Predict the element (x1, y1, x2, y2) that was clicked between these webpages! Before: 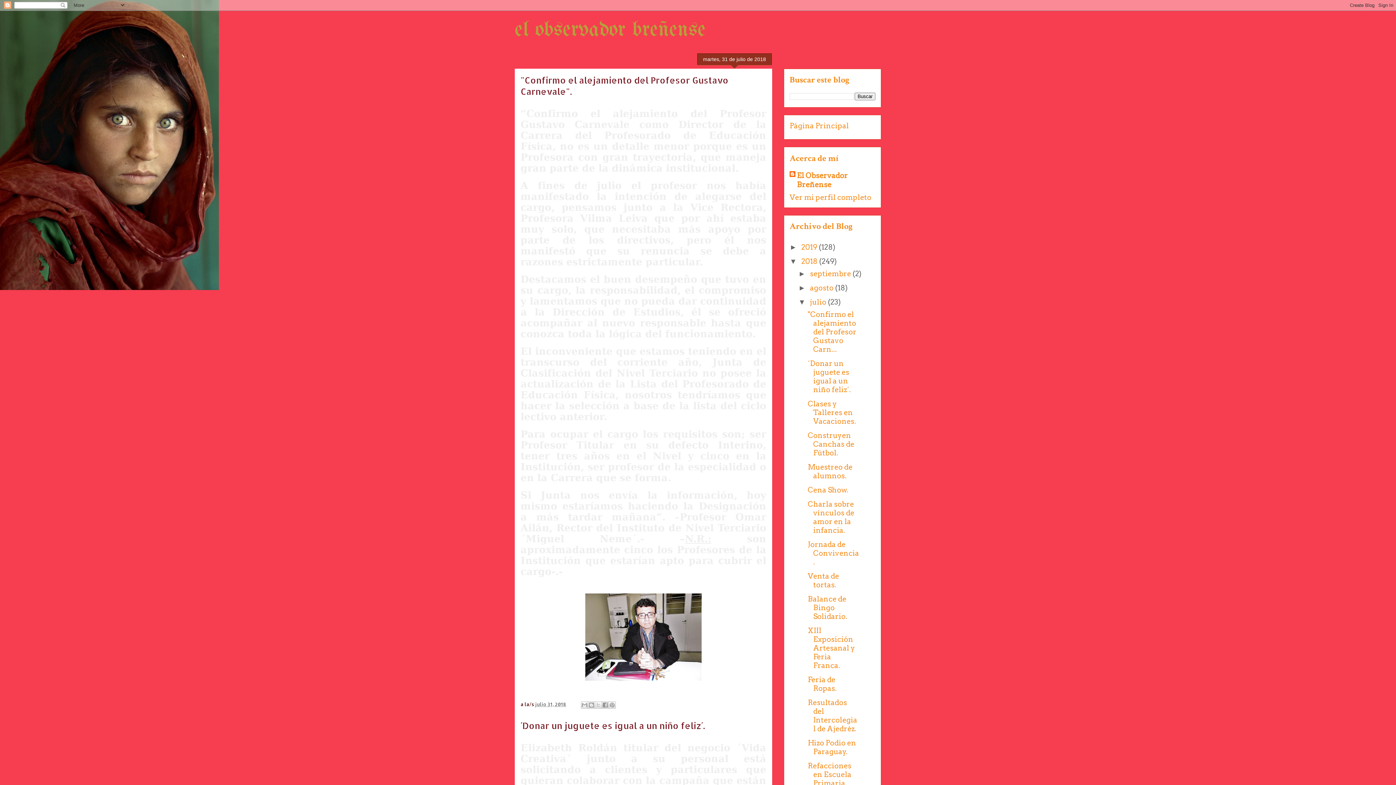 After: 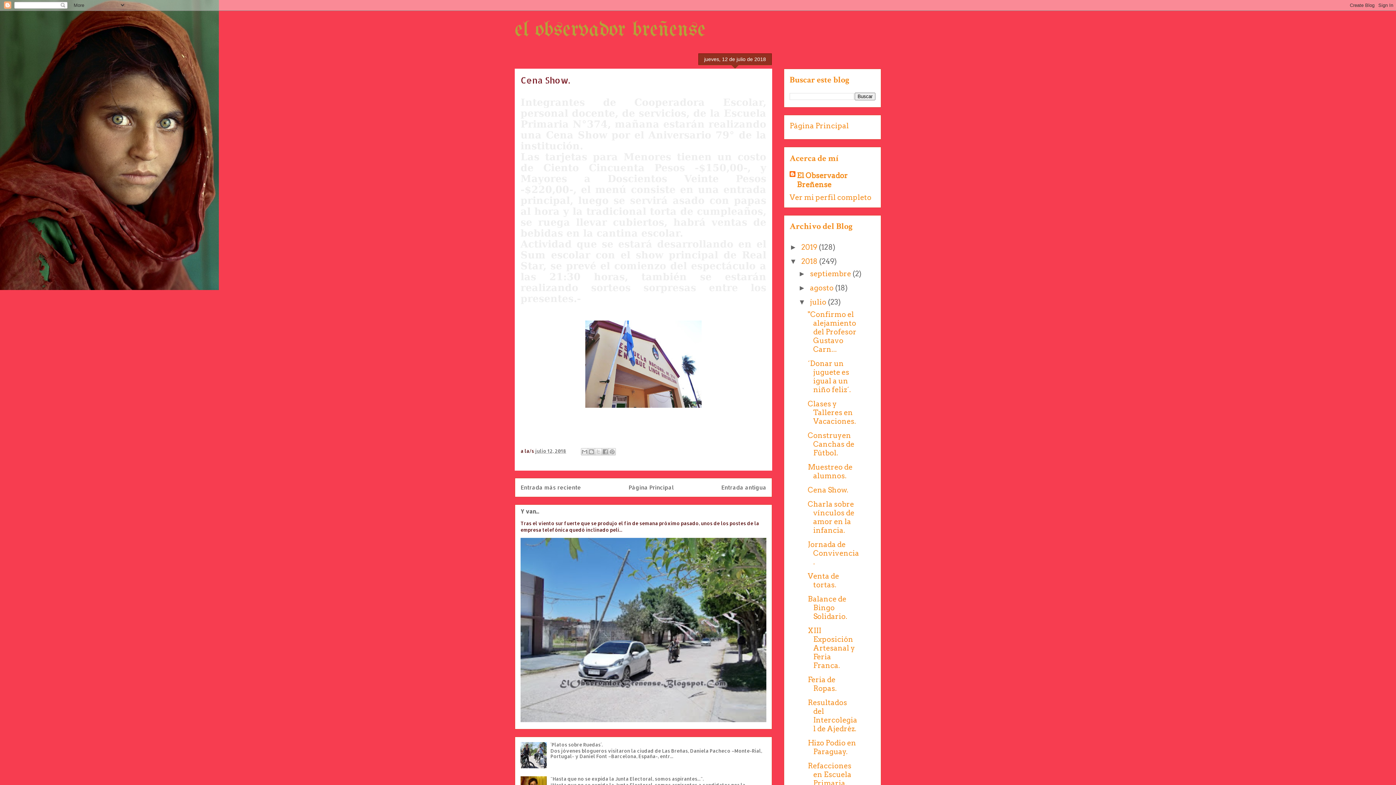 Action: bbox: (808, 485, 848, 494) label: Cena Show.